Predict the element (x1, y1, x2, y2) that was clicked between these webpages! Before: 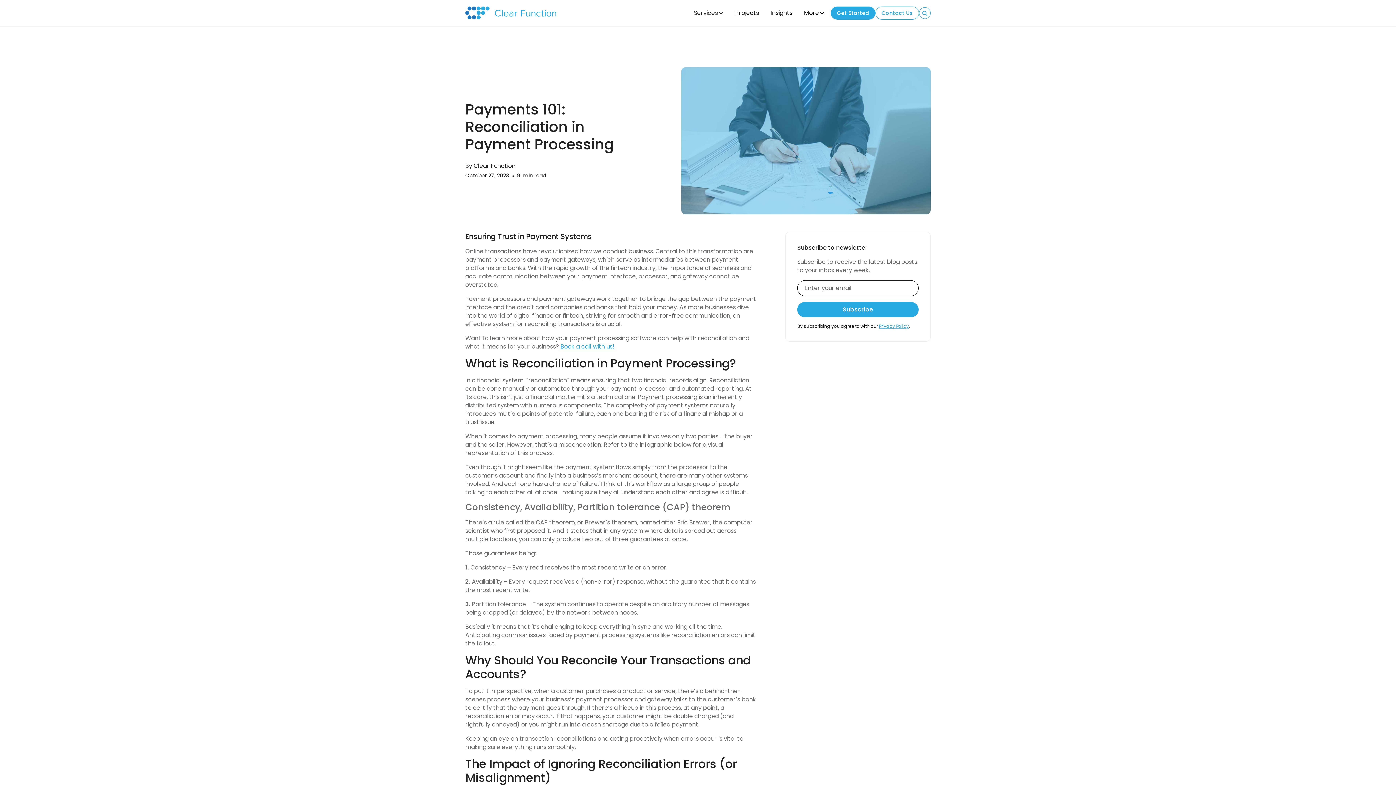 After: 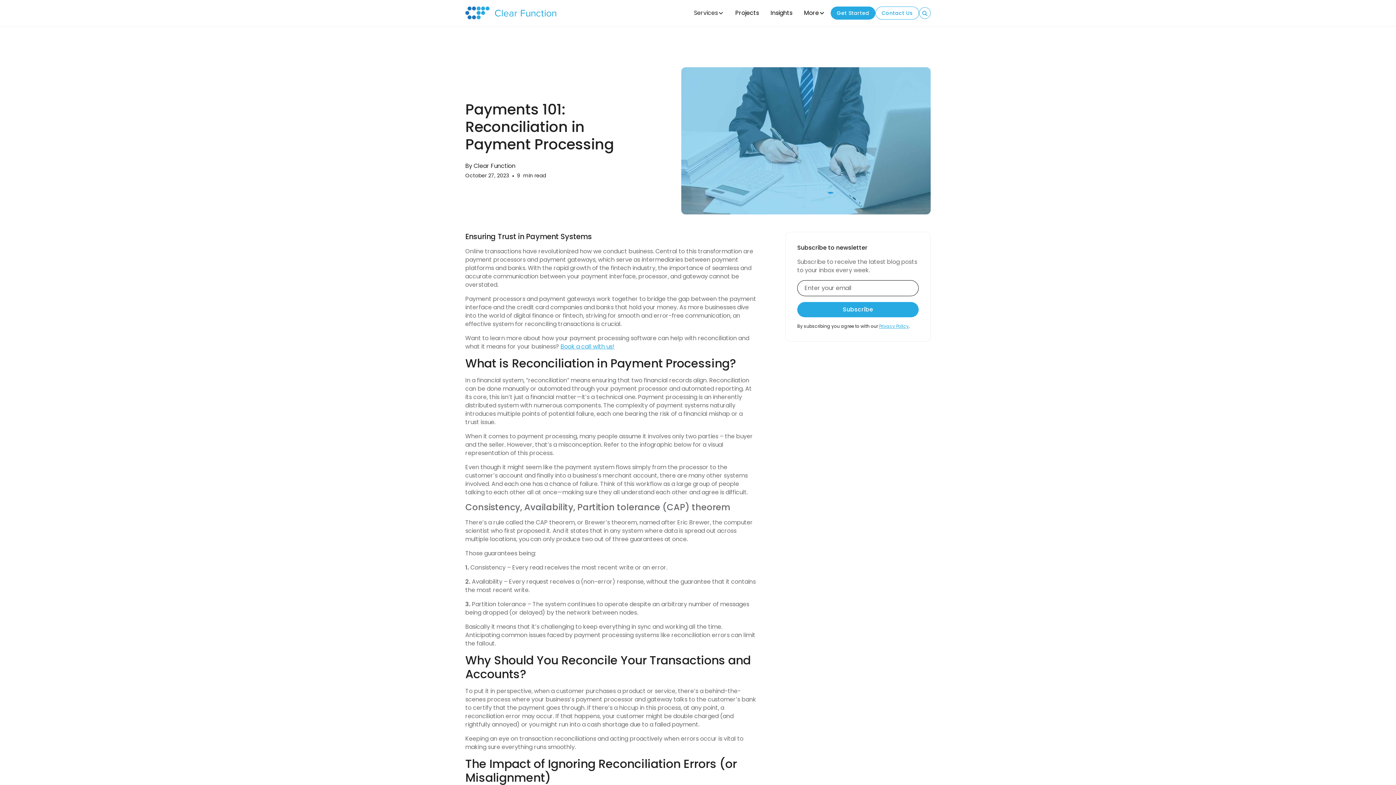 Action: bbox: (798, 0, 830, 26) label: More